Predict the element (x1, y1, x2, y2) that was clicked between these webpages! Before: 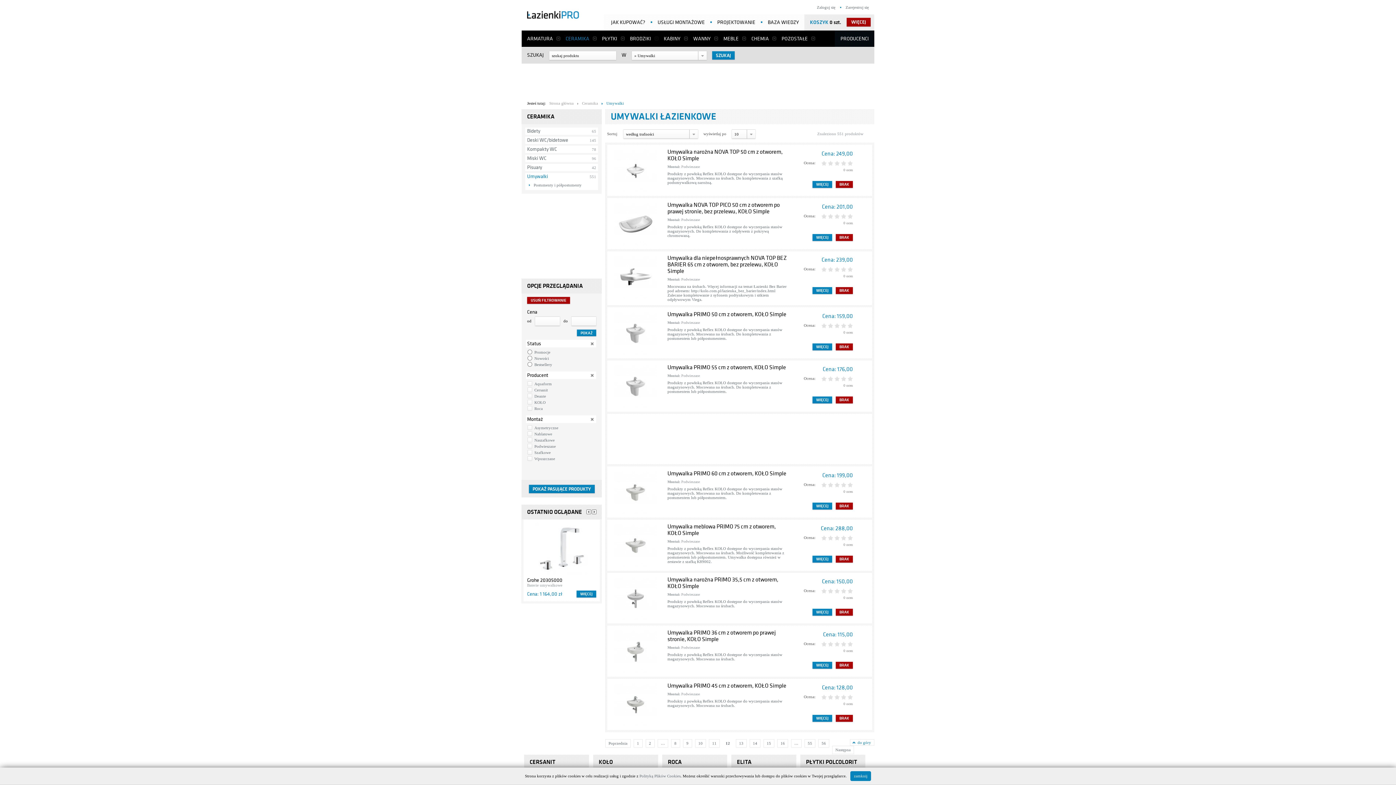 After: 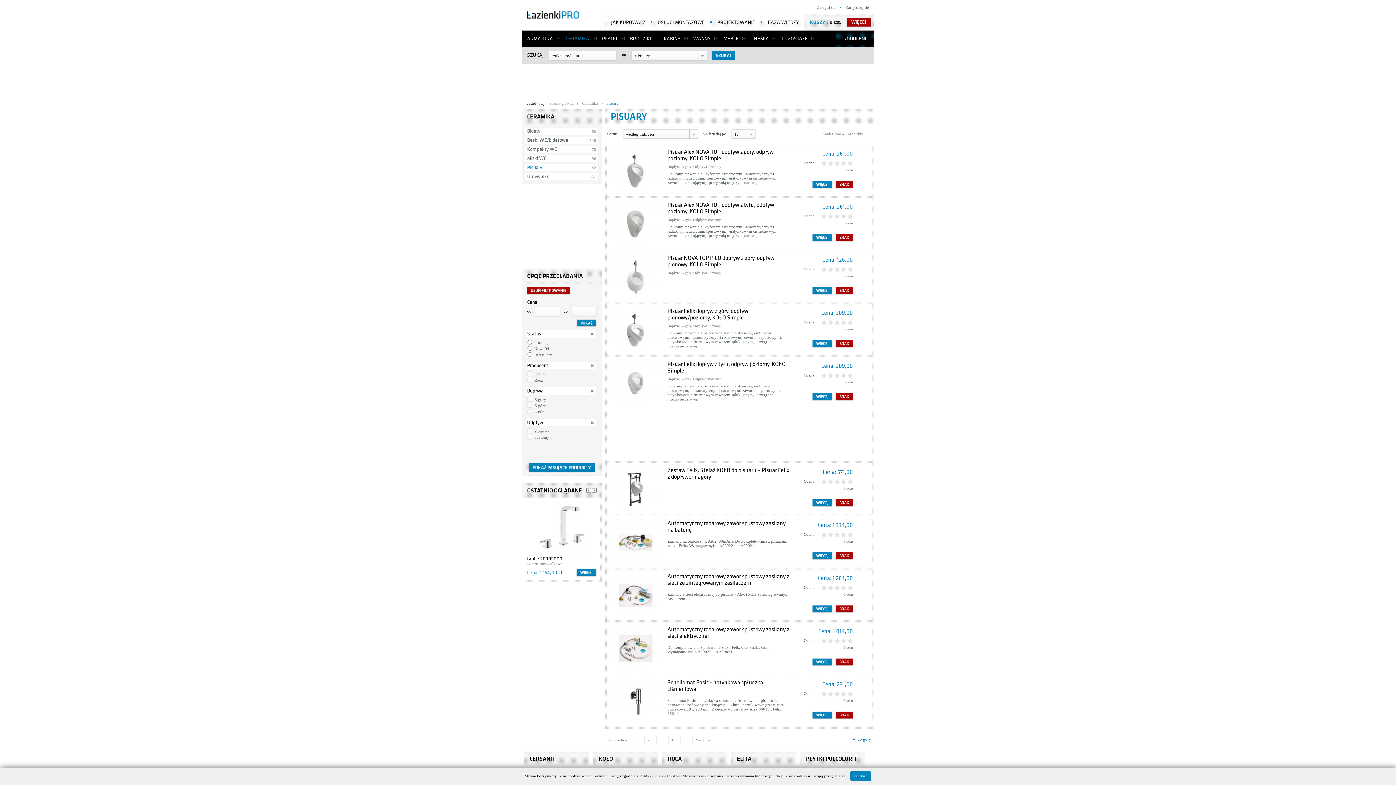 Action: bbox: (527, 164, 542, 170) label: Pisuary